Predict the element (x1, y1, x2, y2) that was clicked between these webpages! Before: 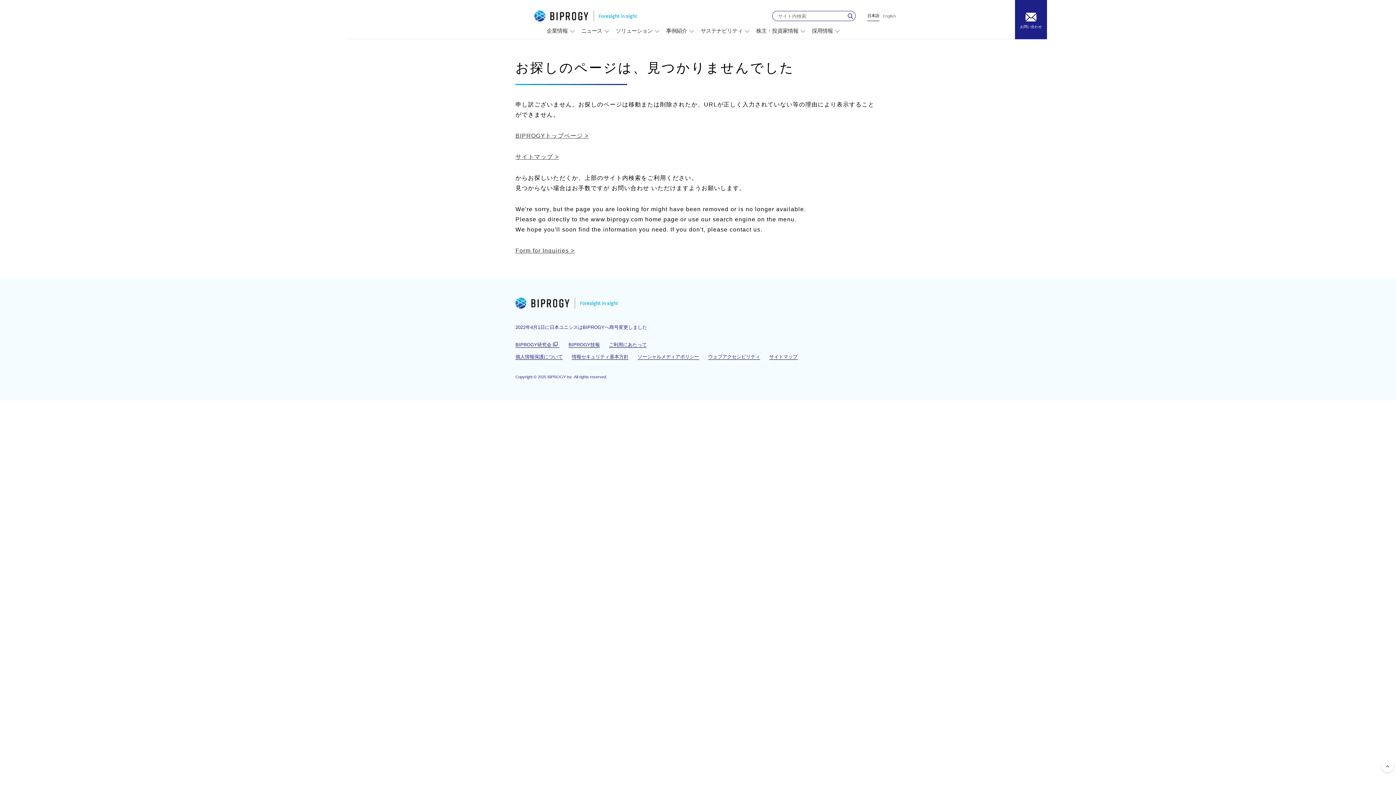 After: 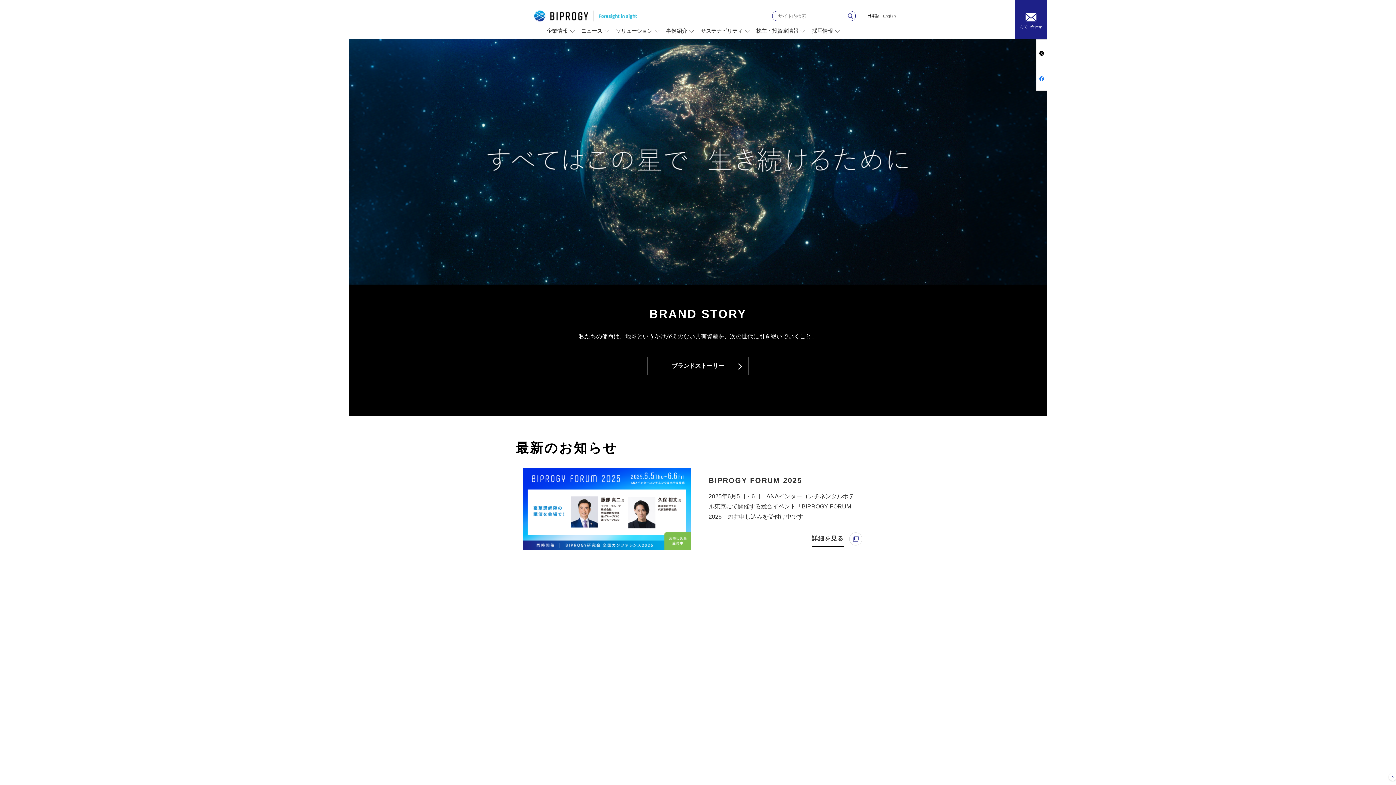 Action: bbox: (515, 297, 618, 308)